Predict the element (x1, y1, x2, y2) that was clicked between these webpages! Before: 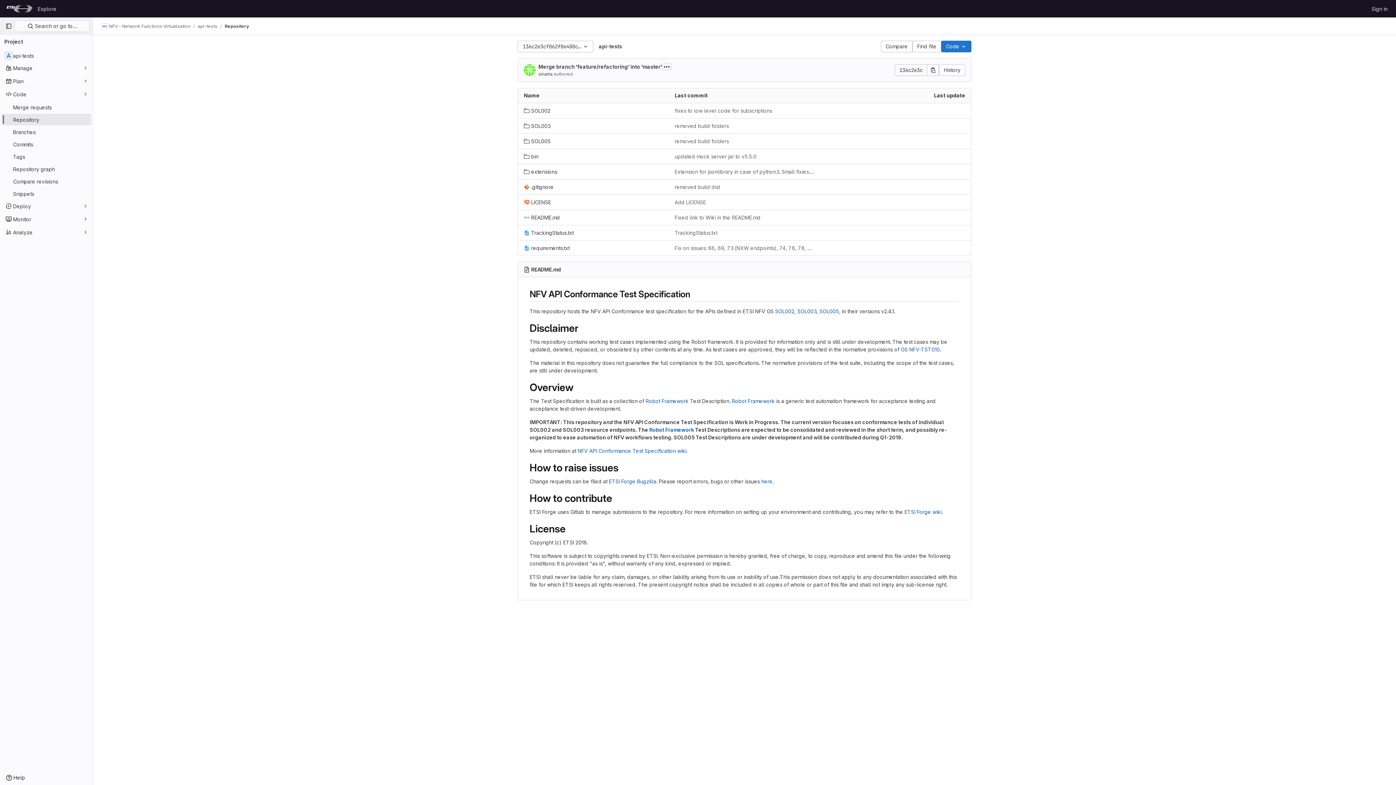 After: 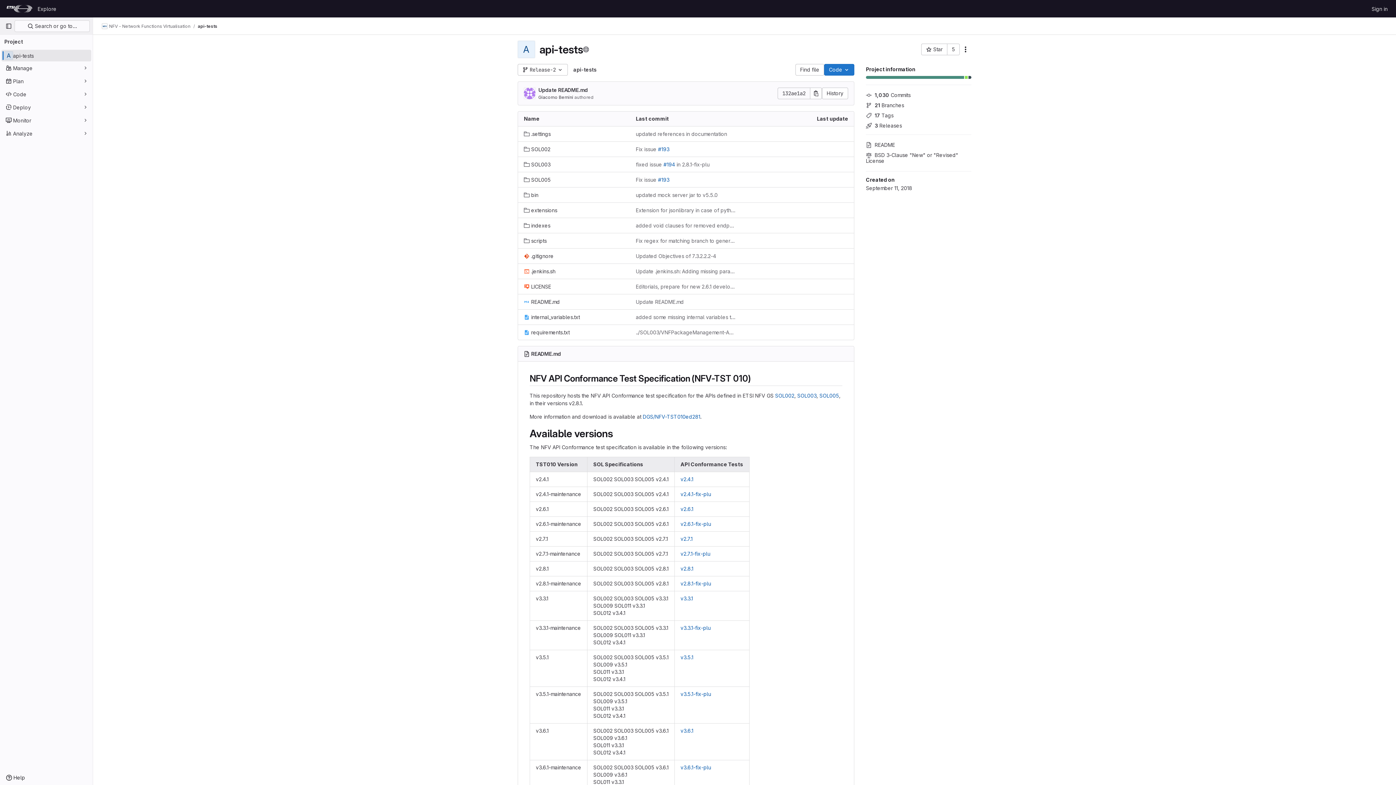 Action: bbox: (197, 23, 217, 29) label: api-tests